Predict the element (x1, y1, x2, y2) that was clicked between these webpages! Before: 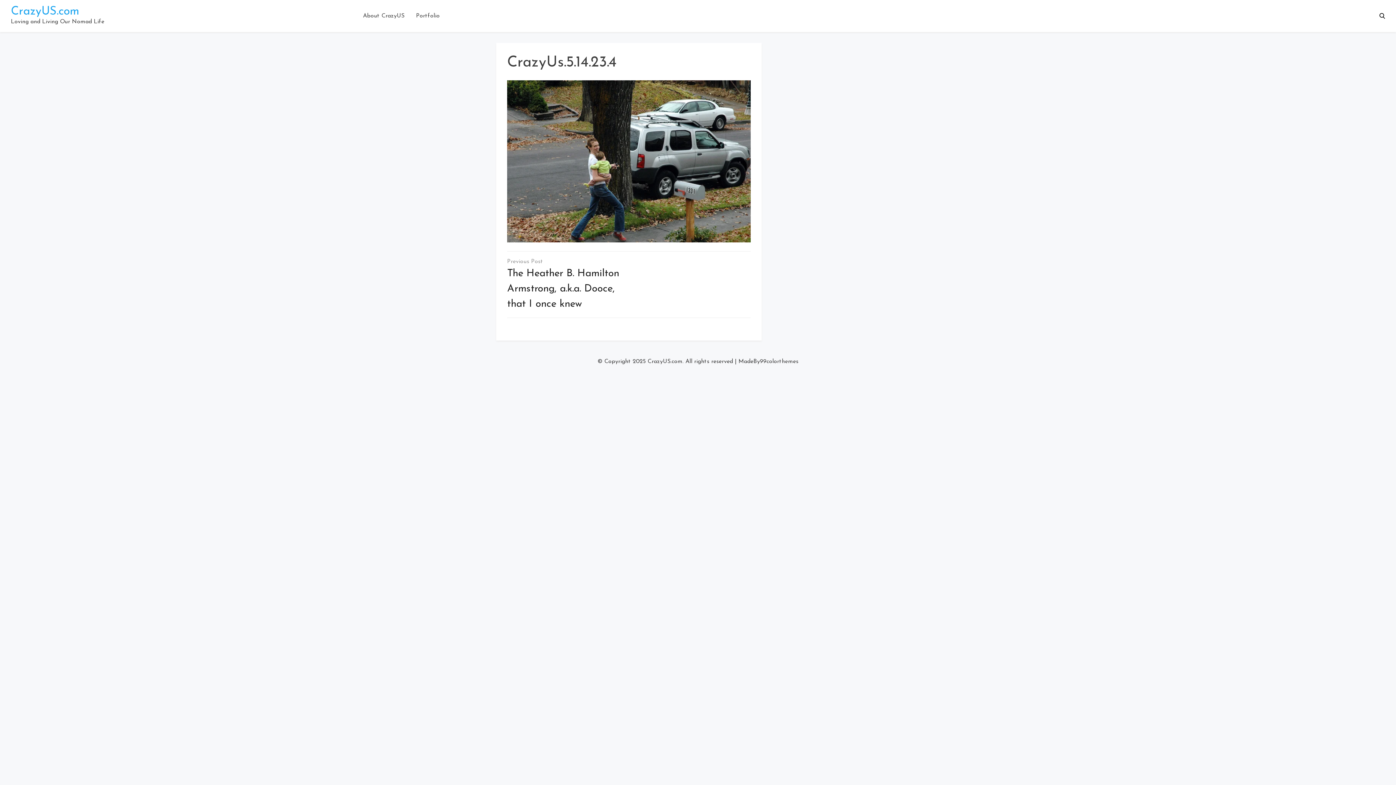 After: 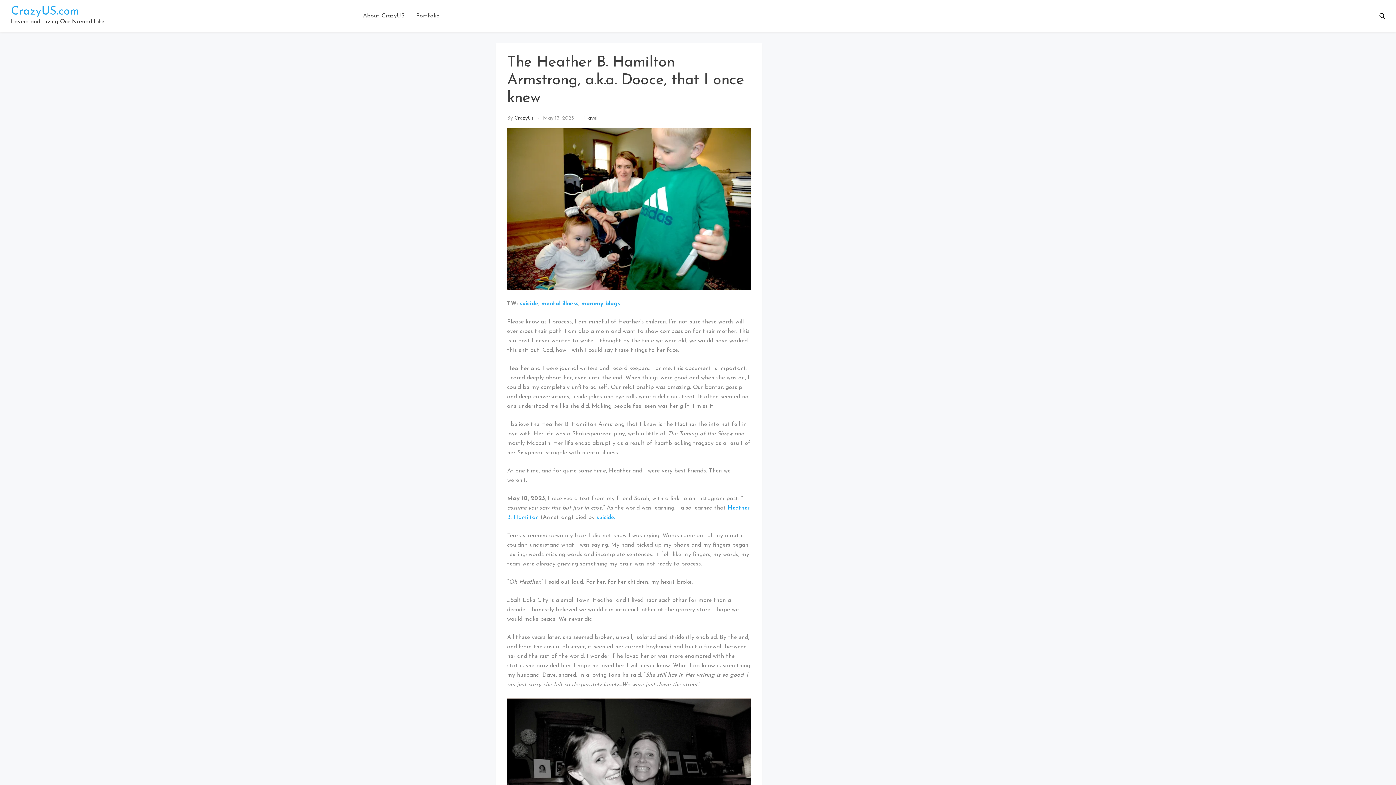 Action: label: The Heather B. Hamilton Armstrong, a.k.a. Dooce, that I once knew bbox: (507, 268, 619, 309)